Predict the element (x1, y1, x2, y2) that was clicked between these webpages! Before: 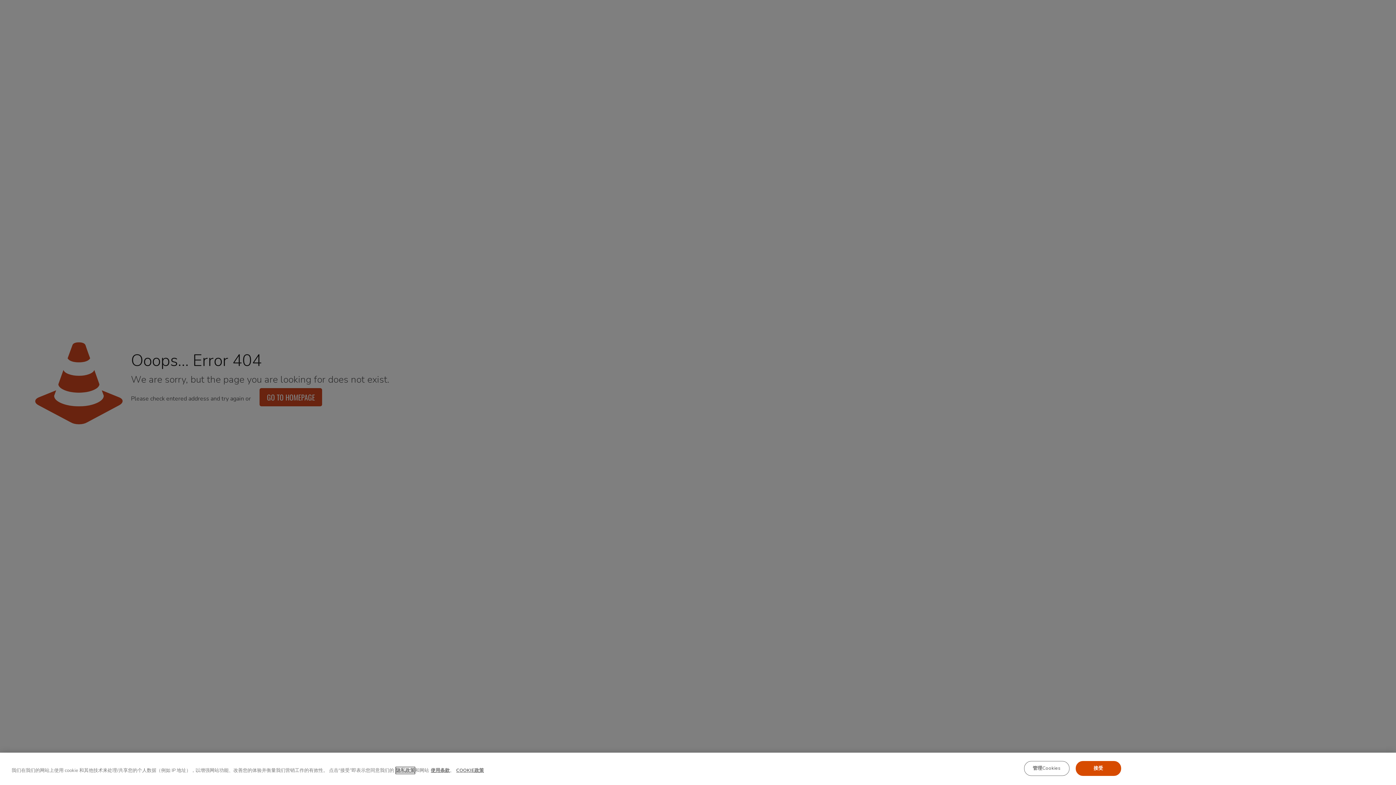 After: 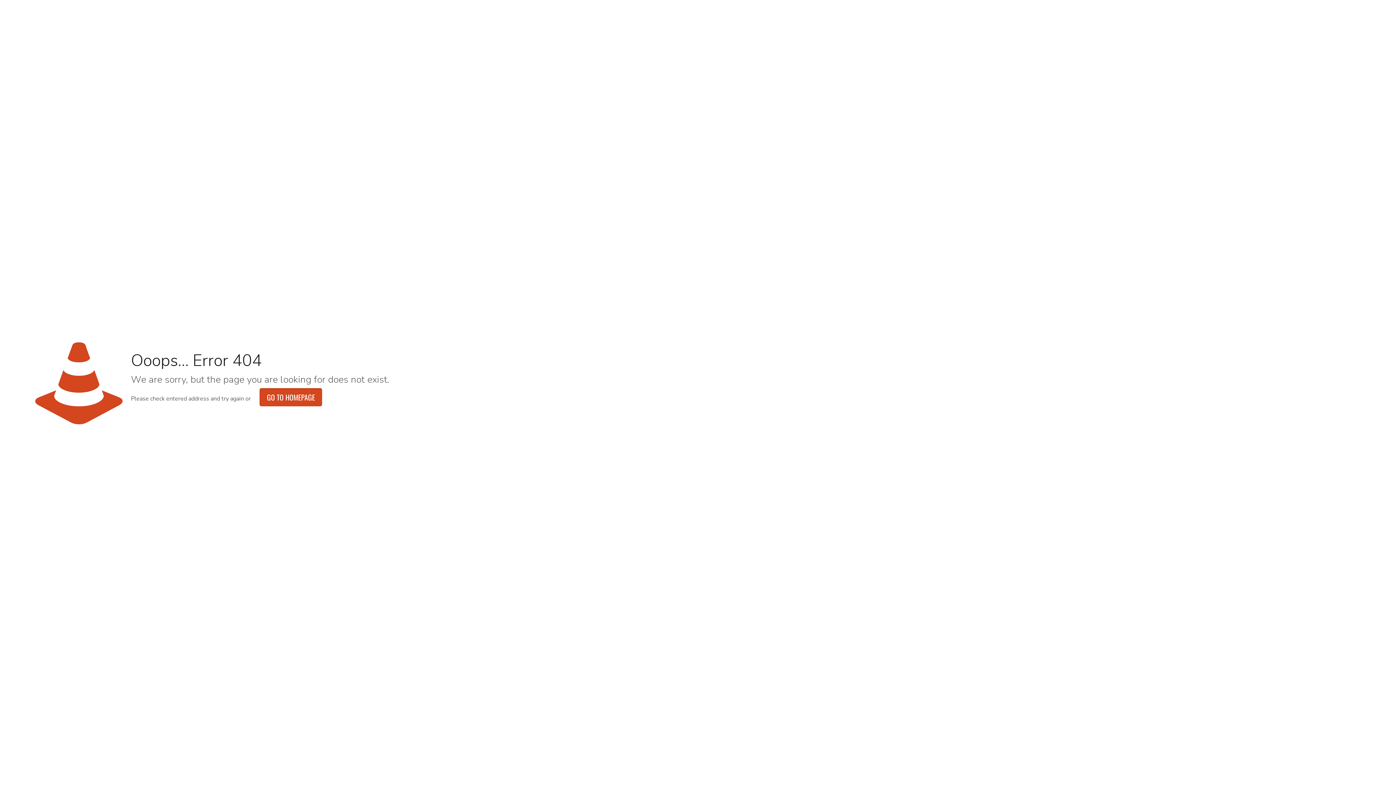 Action: label: 接受 bbox: (1075, 761, 1121, 776)